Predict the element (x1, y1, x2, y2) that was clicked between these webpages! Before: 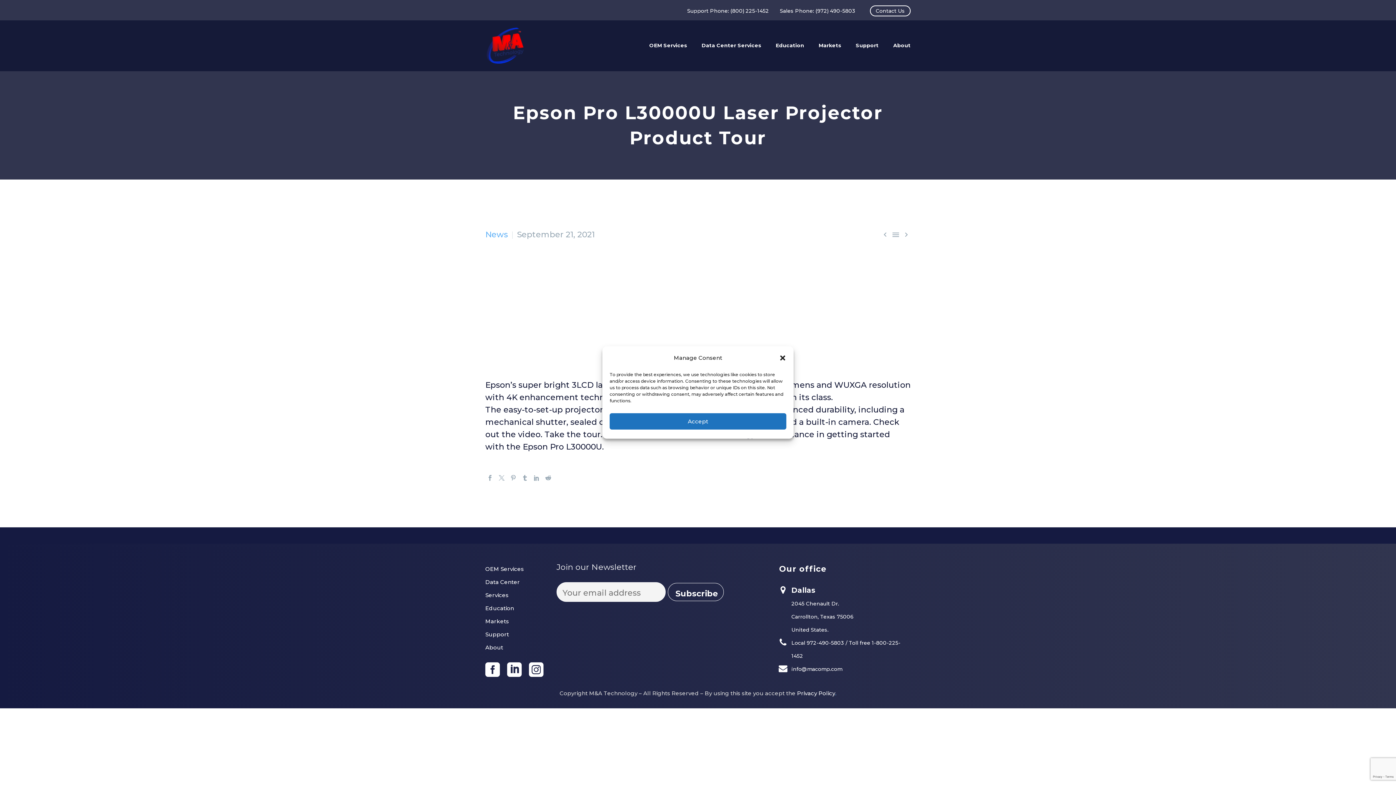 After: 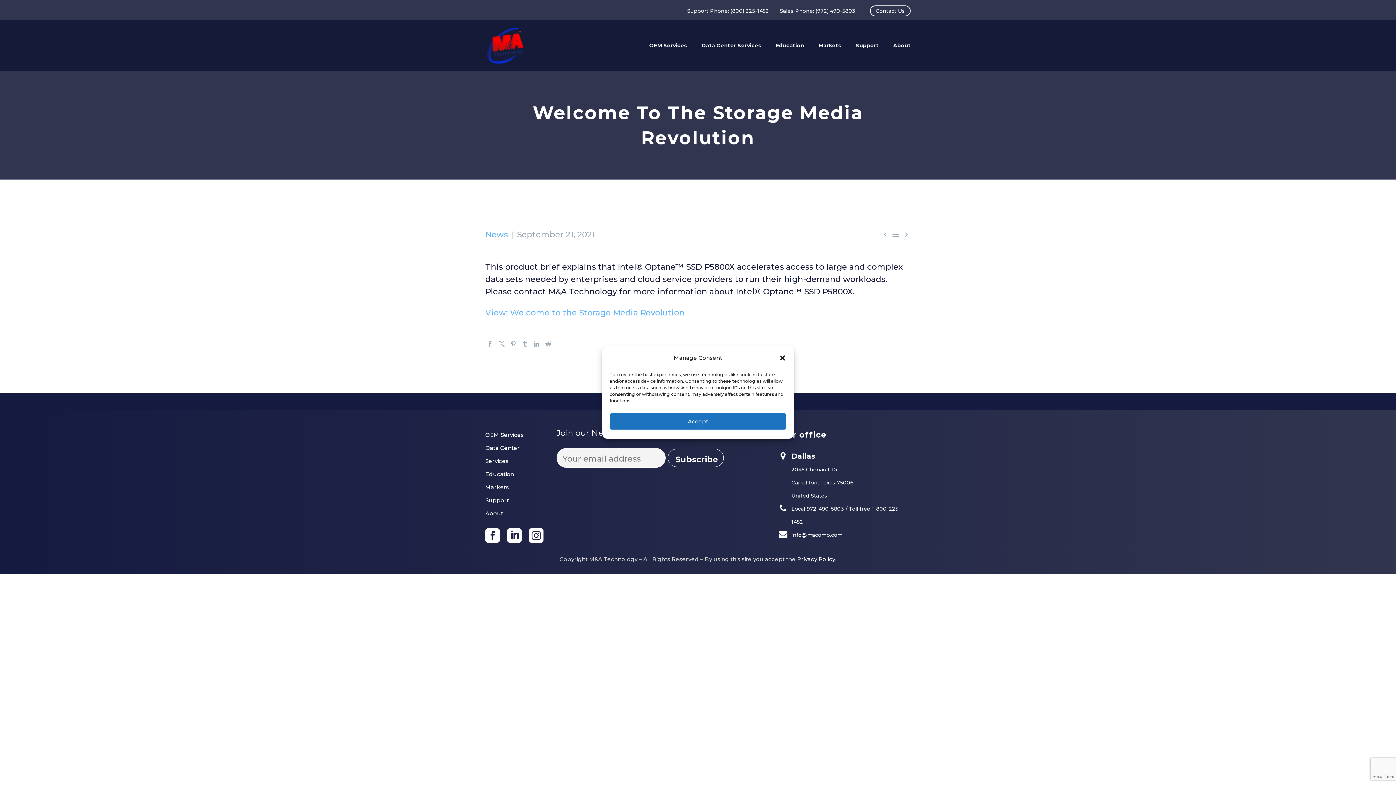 Action: bbox: (902, 230, 910, 239) label: 